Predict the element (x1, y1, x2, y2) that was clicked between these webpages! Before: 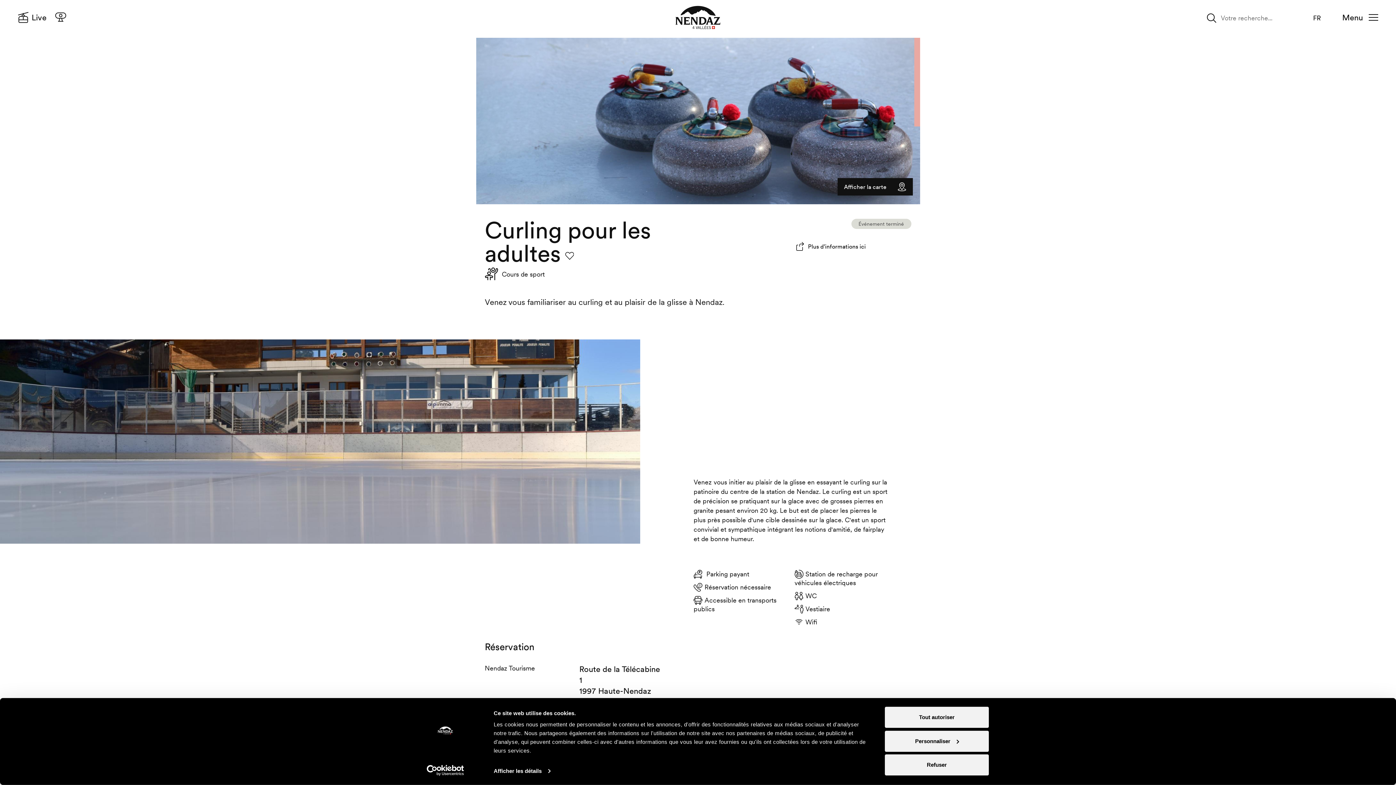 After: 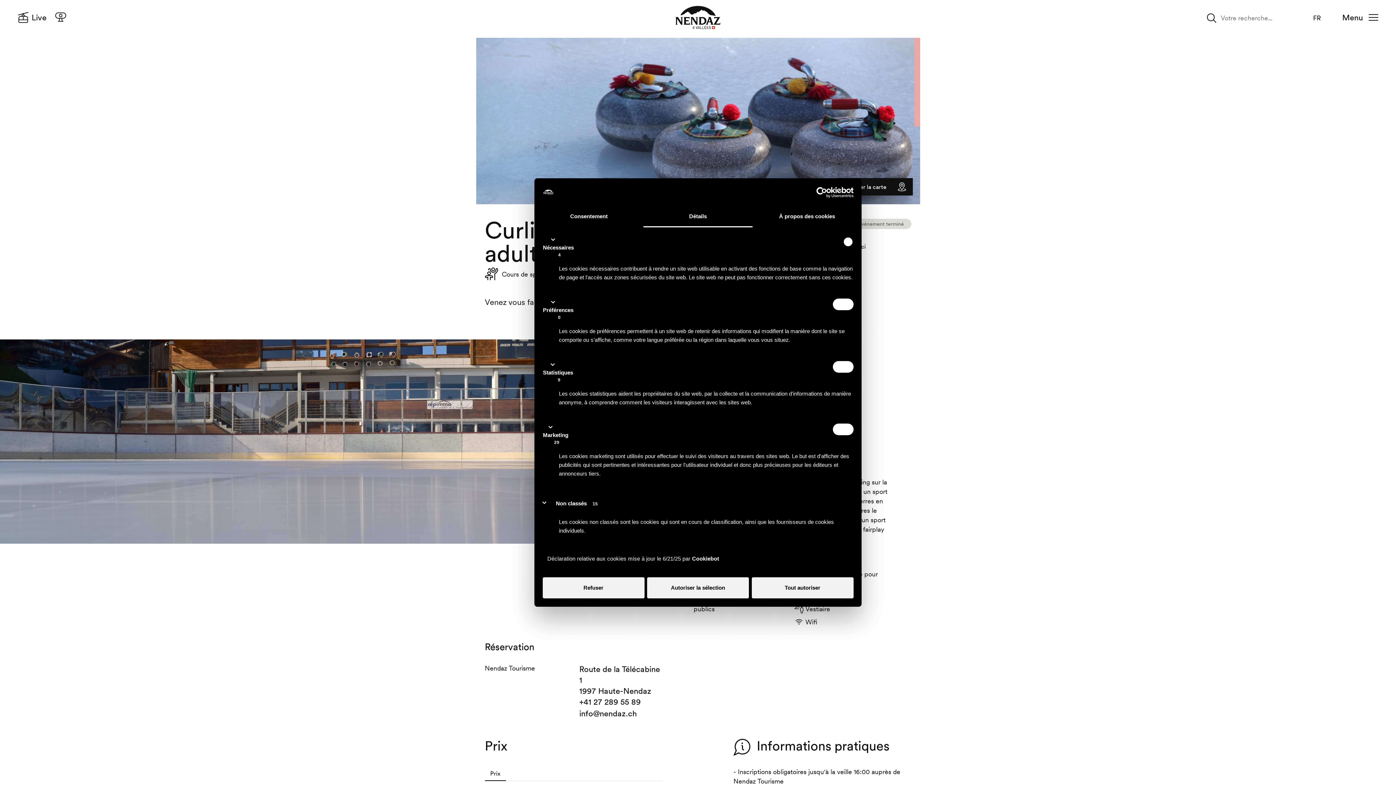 Action: bbox: (493, 765, 550, 777) label: Afficher les détails